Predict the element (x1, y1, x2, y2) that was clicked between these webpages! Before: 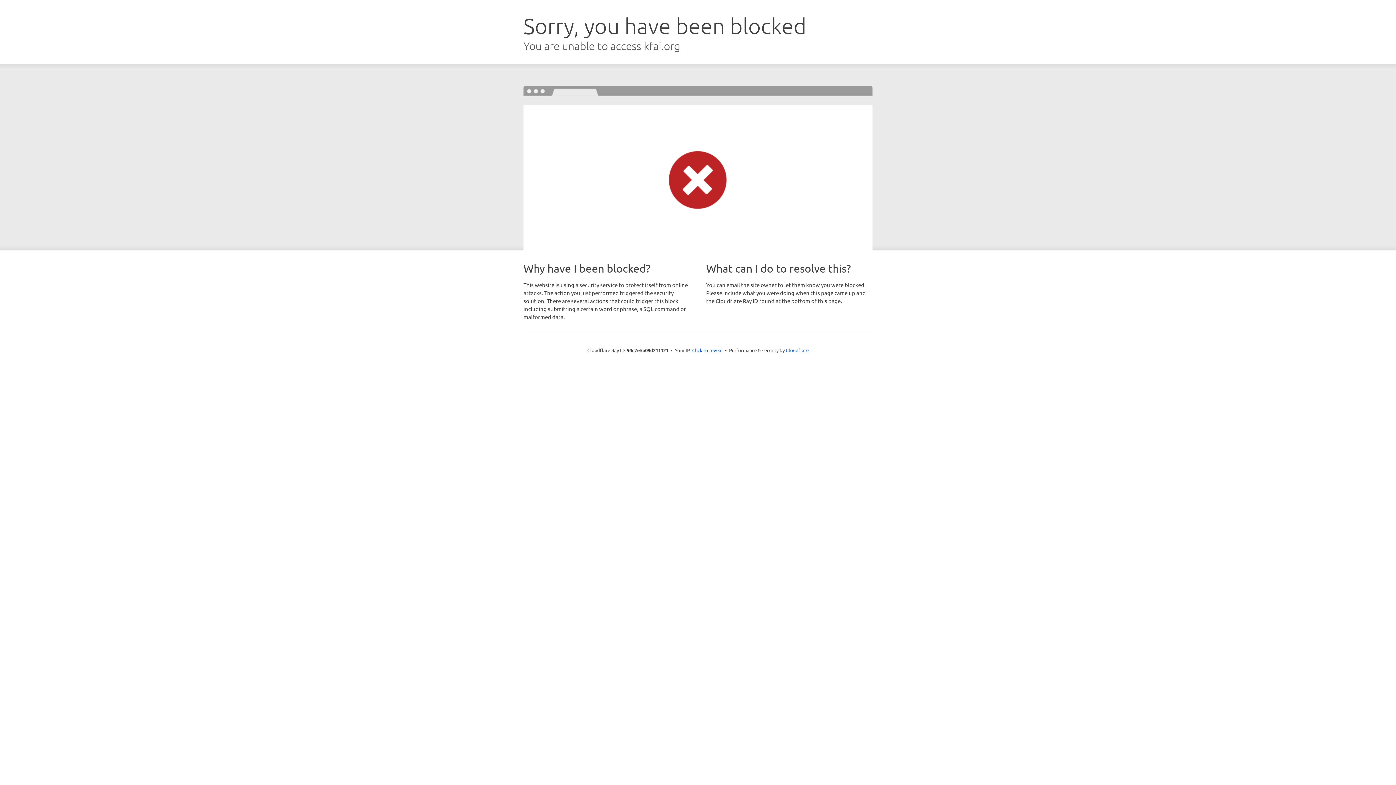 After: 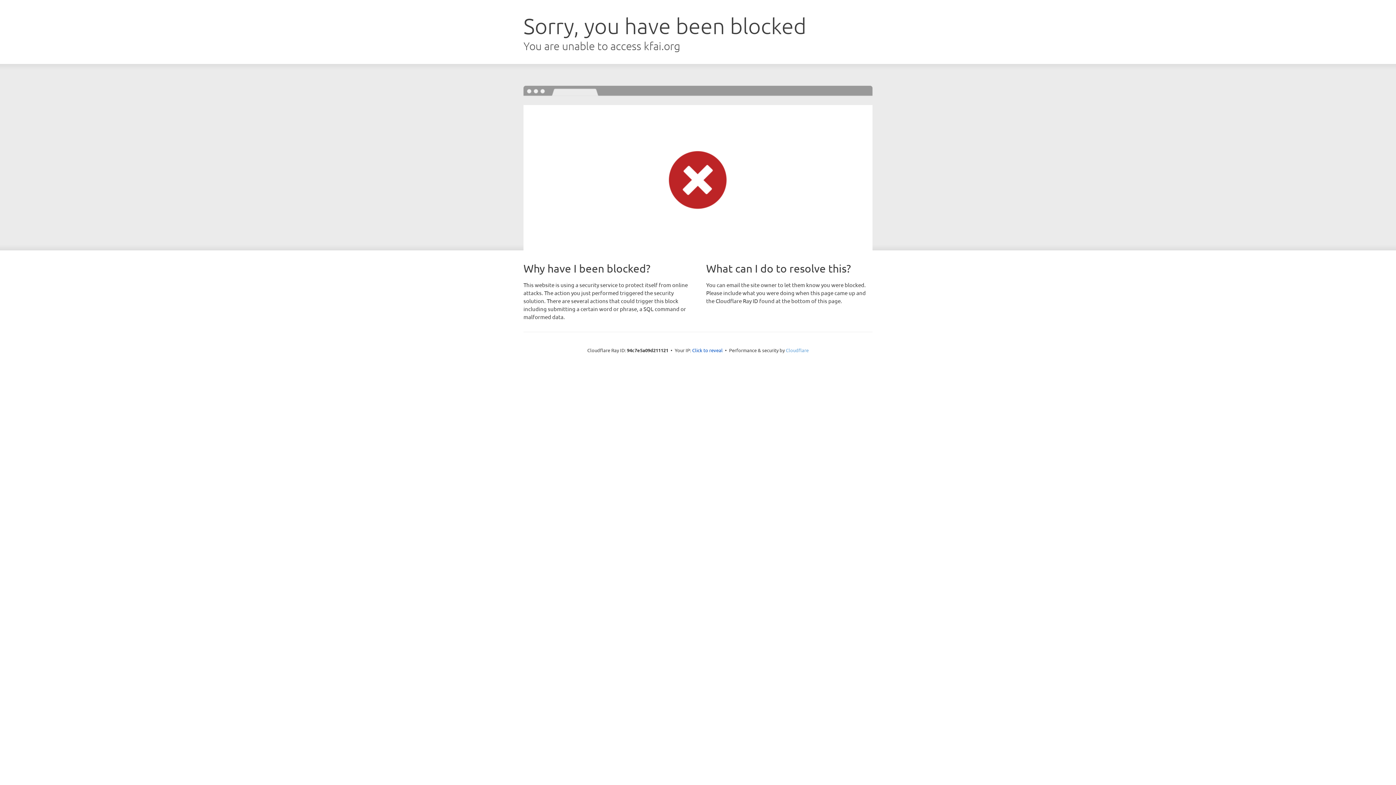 Action: bbox: (786, 347, 808, 353) label: Cloudflare